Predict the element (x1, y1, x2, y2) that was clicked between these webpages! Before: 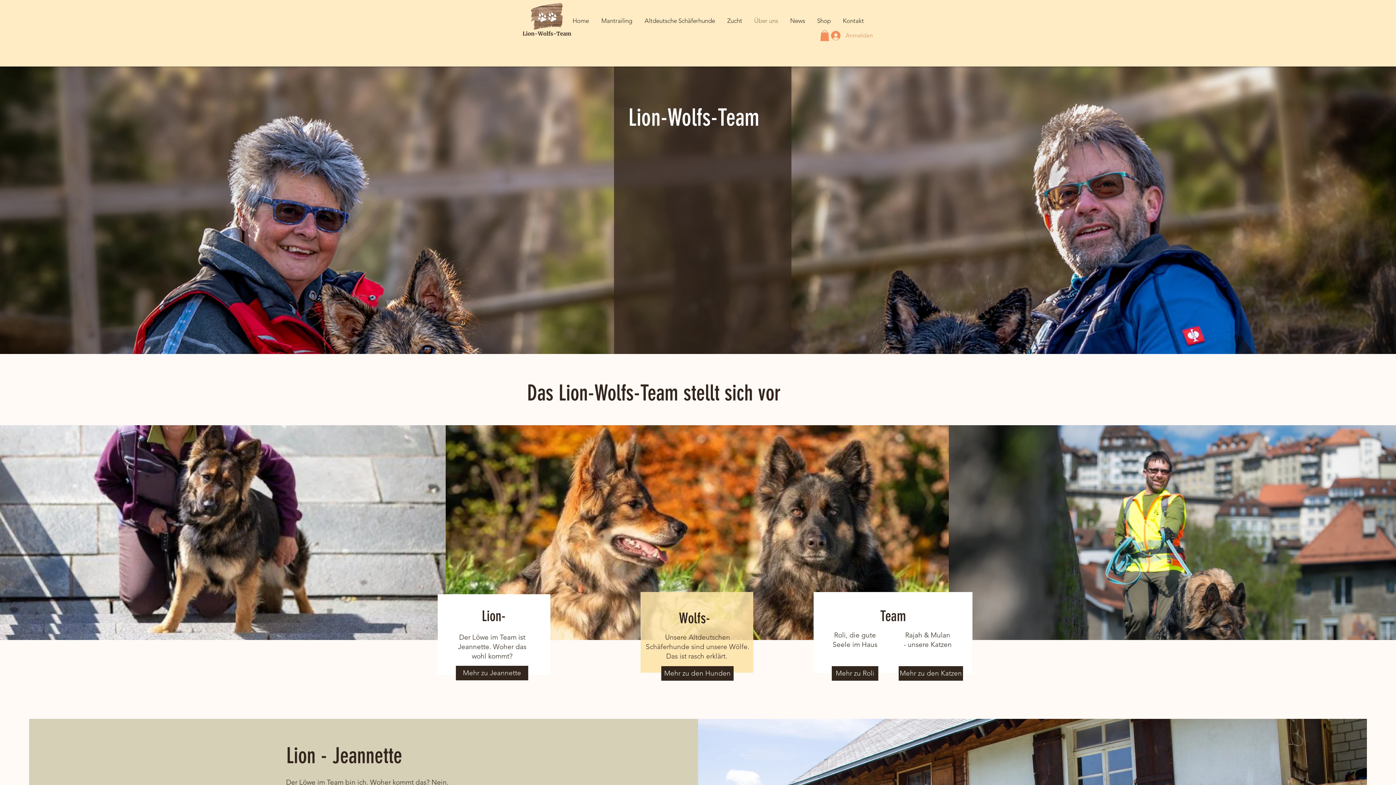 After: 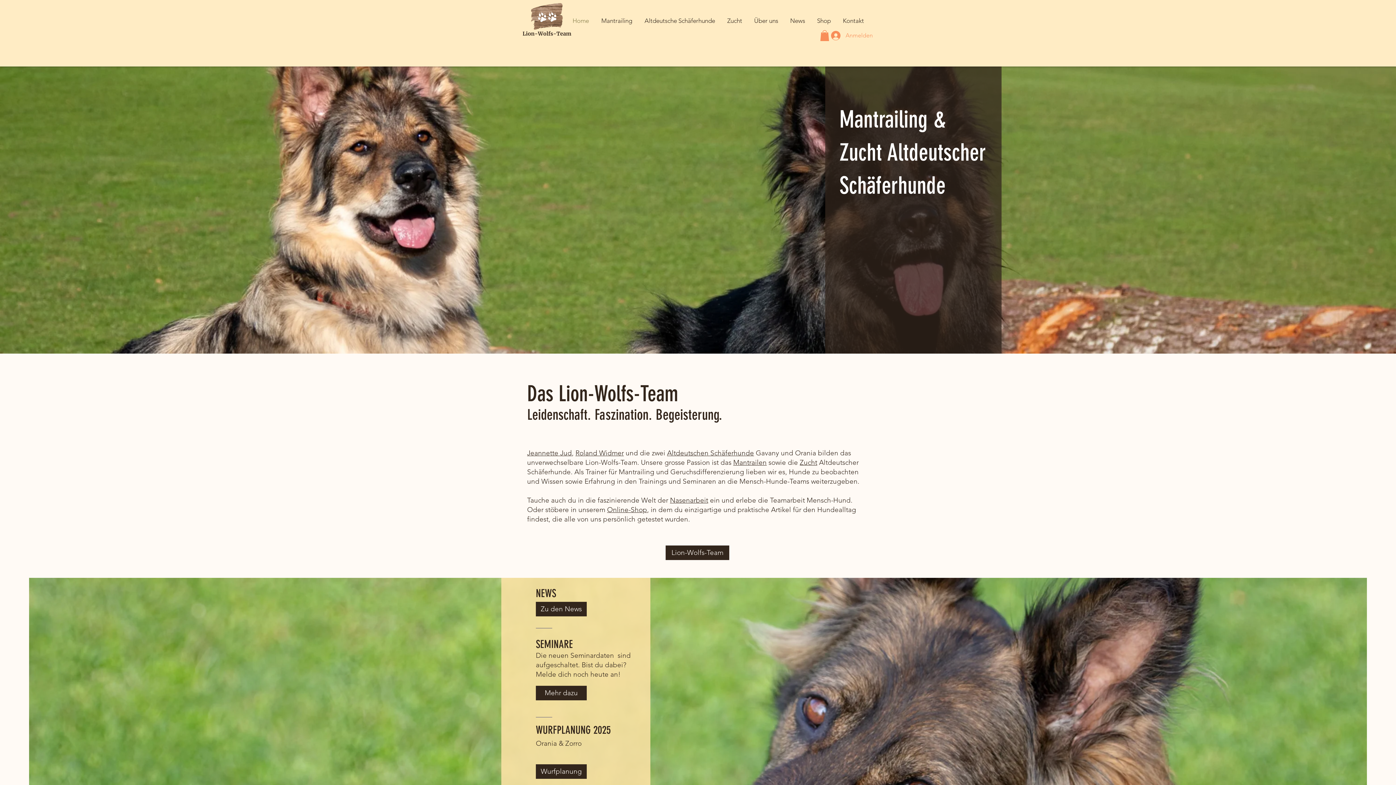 Action: bbox: (566, 14, 595, 27) label: Home